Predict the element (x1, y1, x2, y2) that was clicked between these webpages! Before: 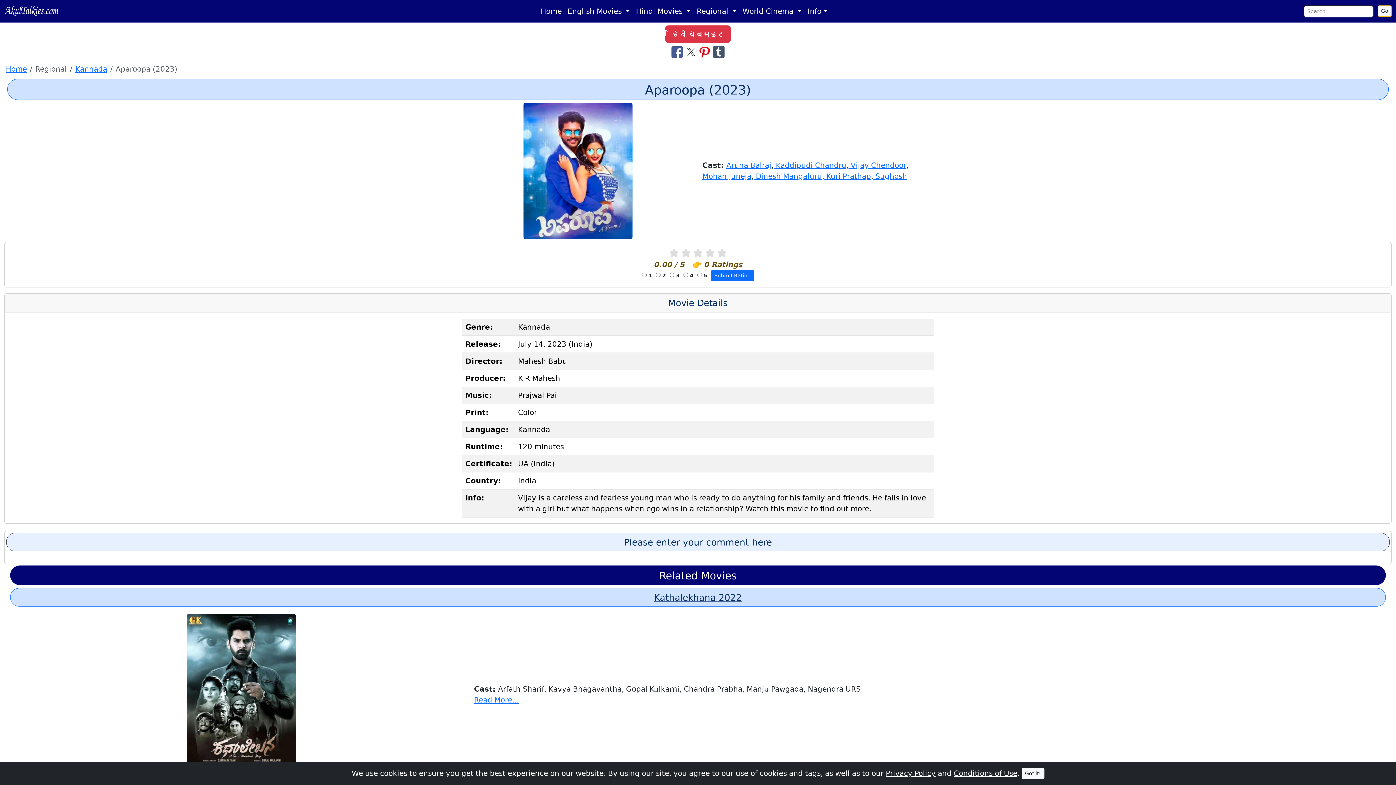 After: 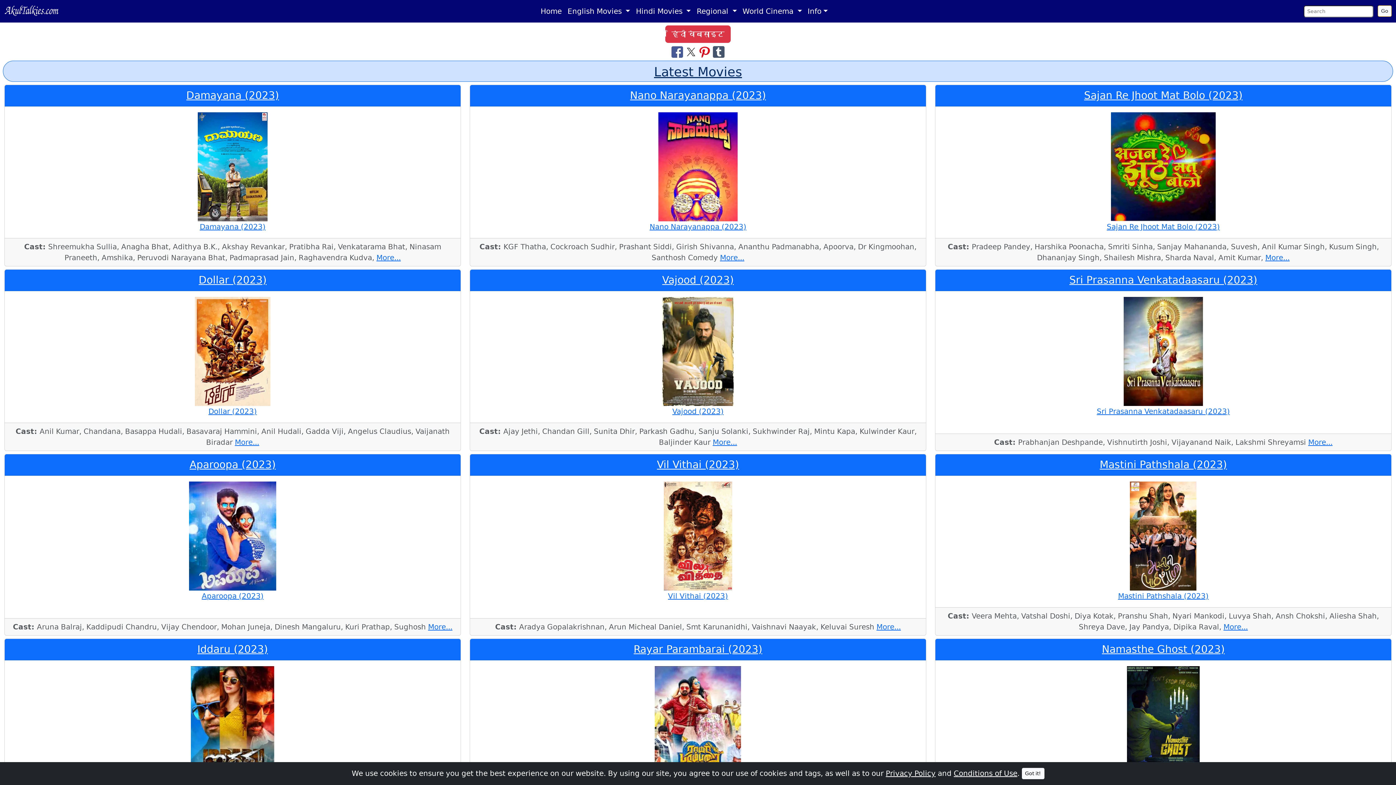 Action: bbox: (5, 64, 26, 73) label: Home